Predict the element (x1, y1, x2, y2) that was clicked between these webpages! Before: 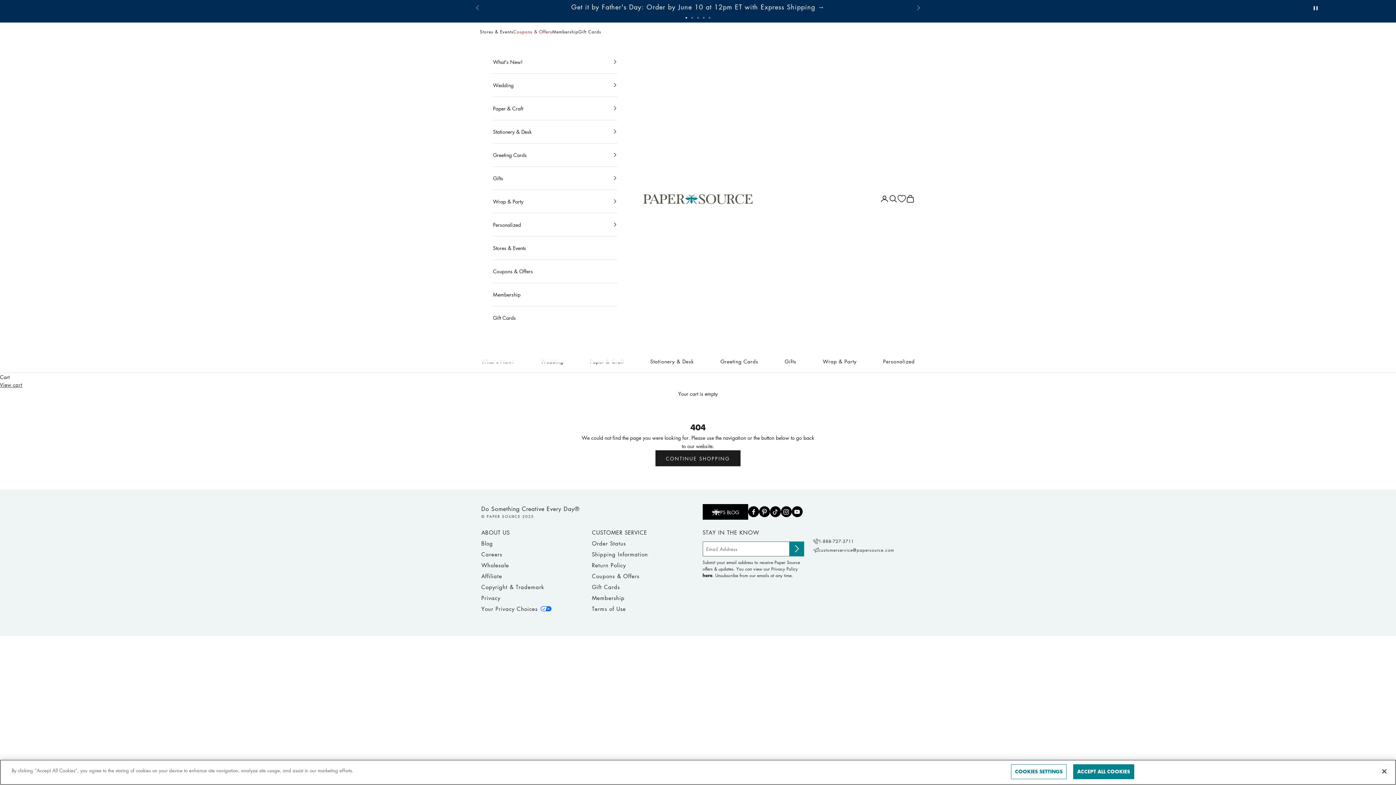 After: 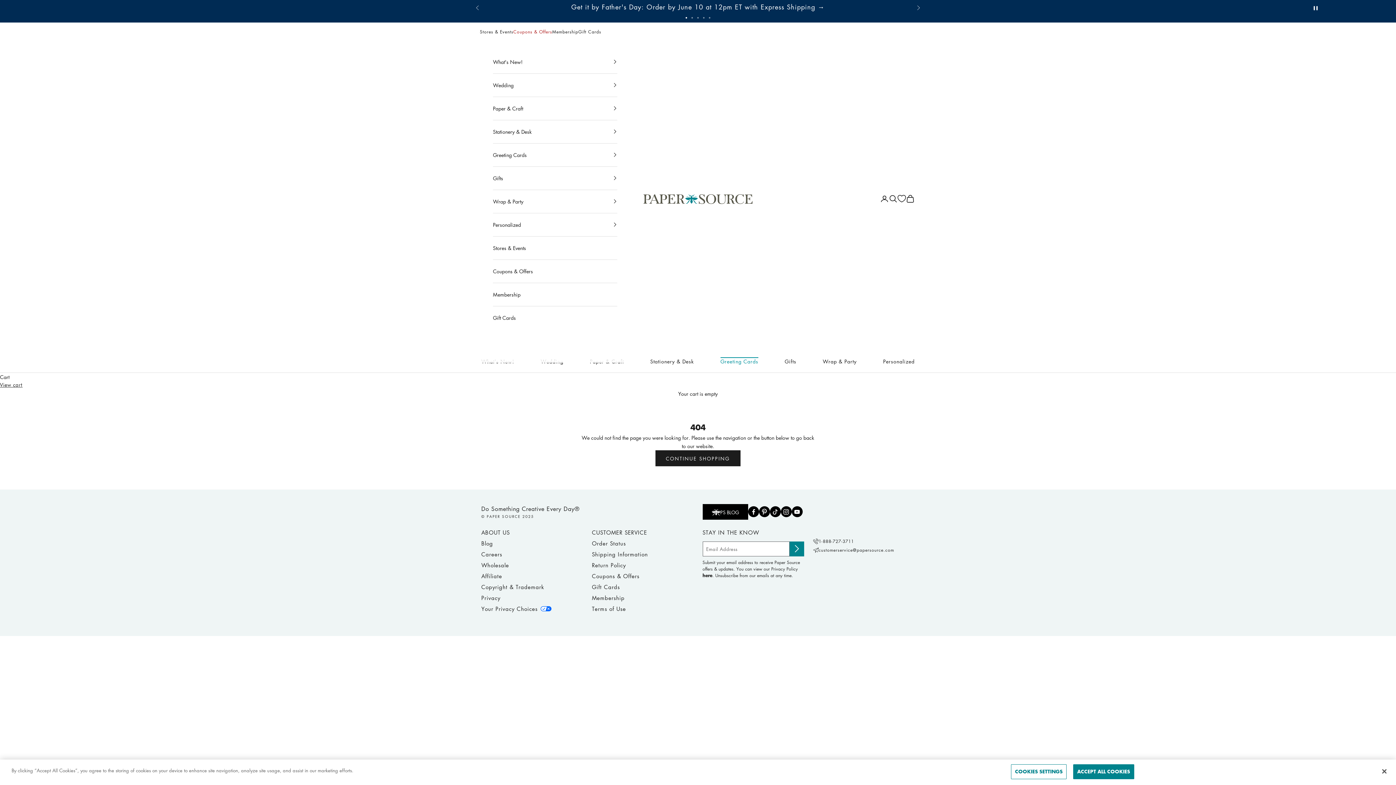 Action: label: Greeting Cards bbox: (720, 357, 758, 365)